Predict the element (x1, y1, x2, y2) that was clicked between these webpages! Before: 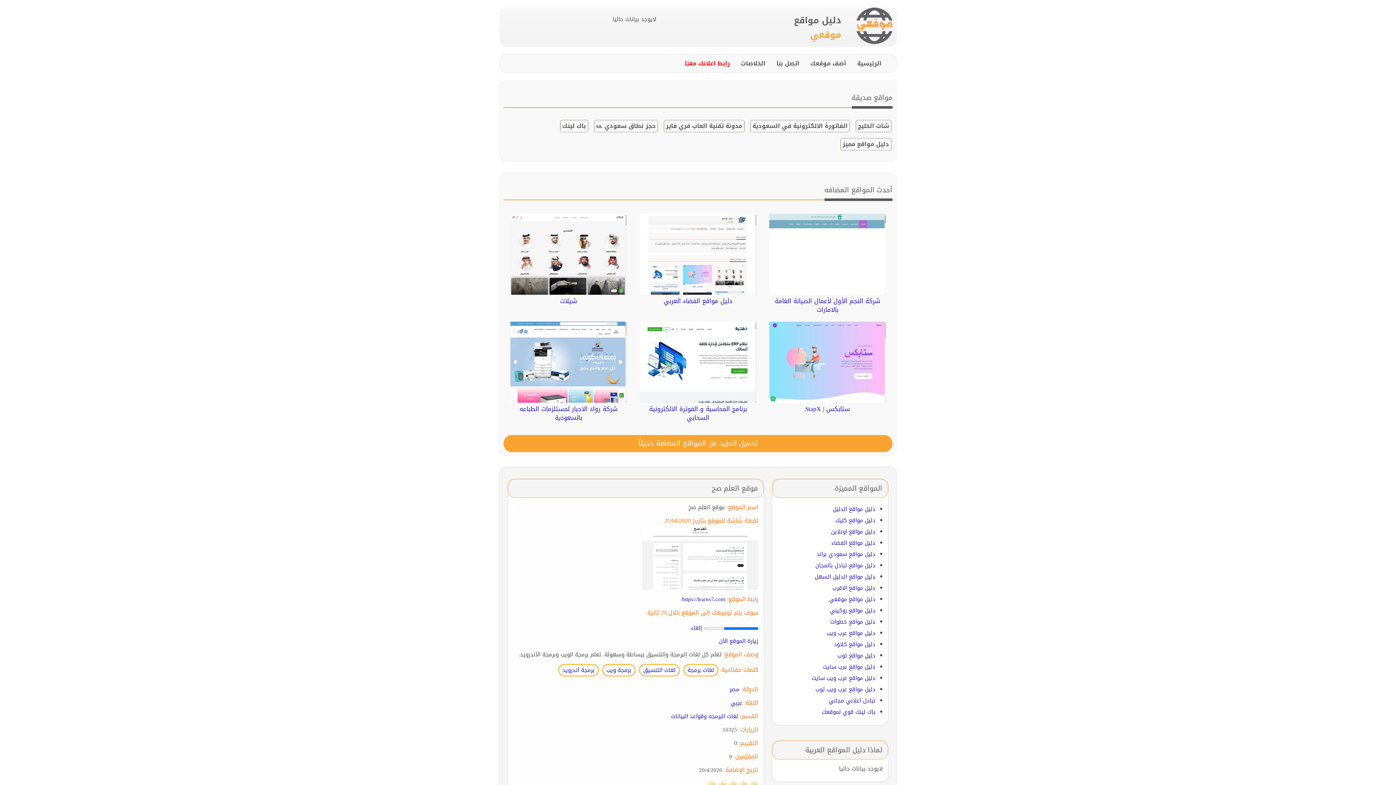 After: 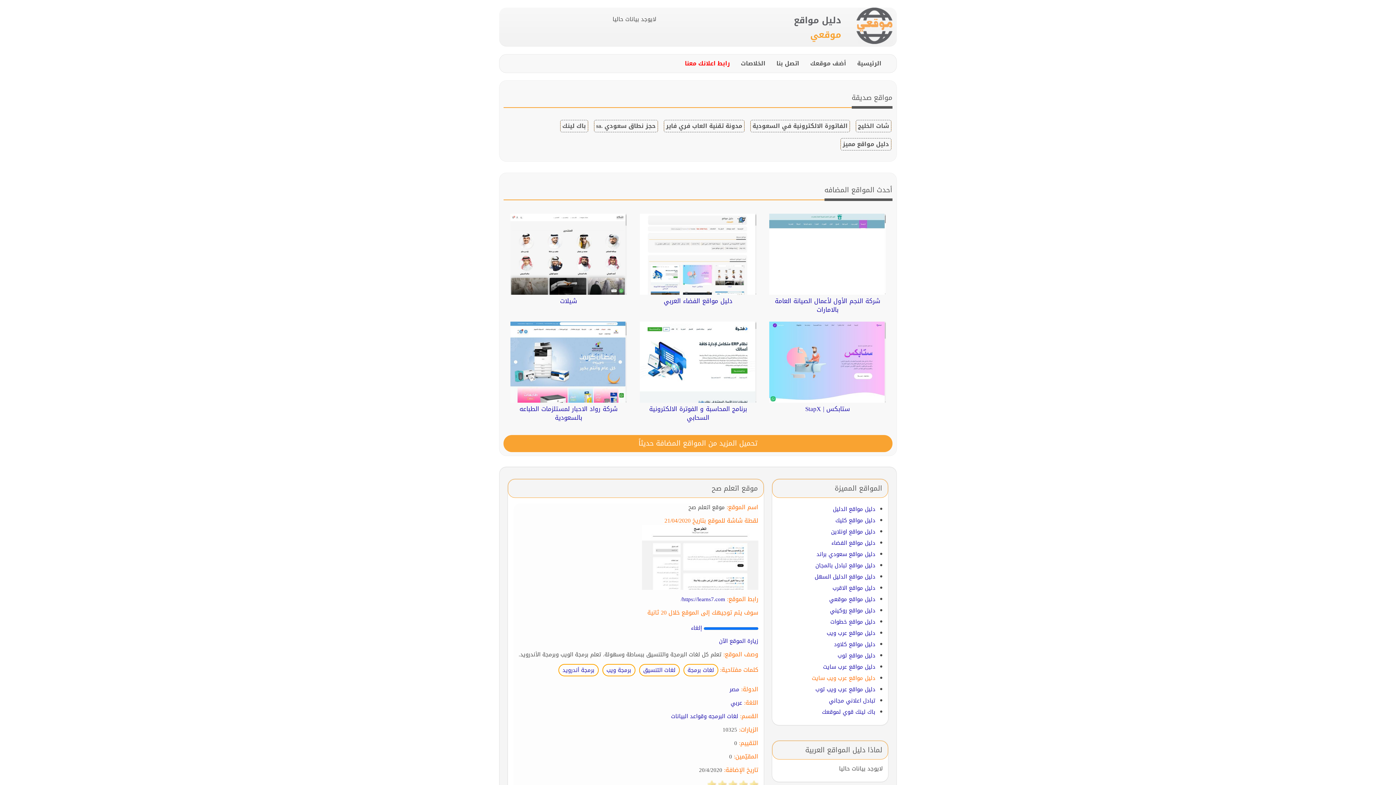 Action: label: دليل مواقع عرب ويب سايت bbox: (811, 673, 875, 683)